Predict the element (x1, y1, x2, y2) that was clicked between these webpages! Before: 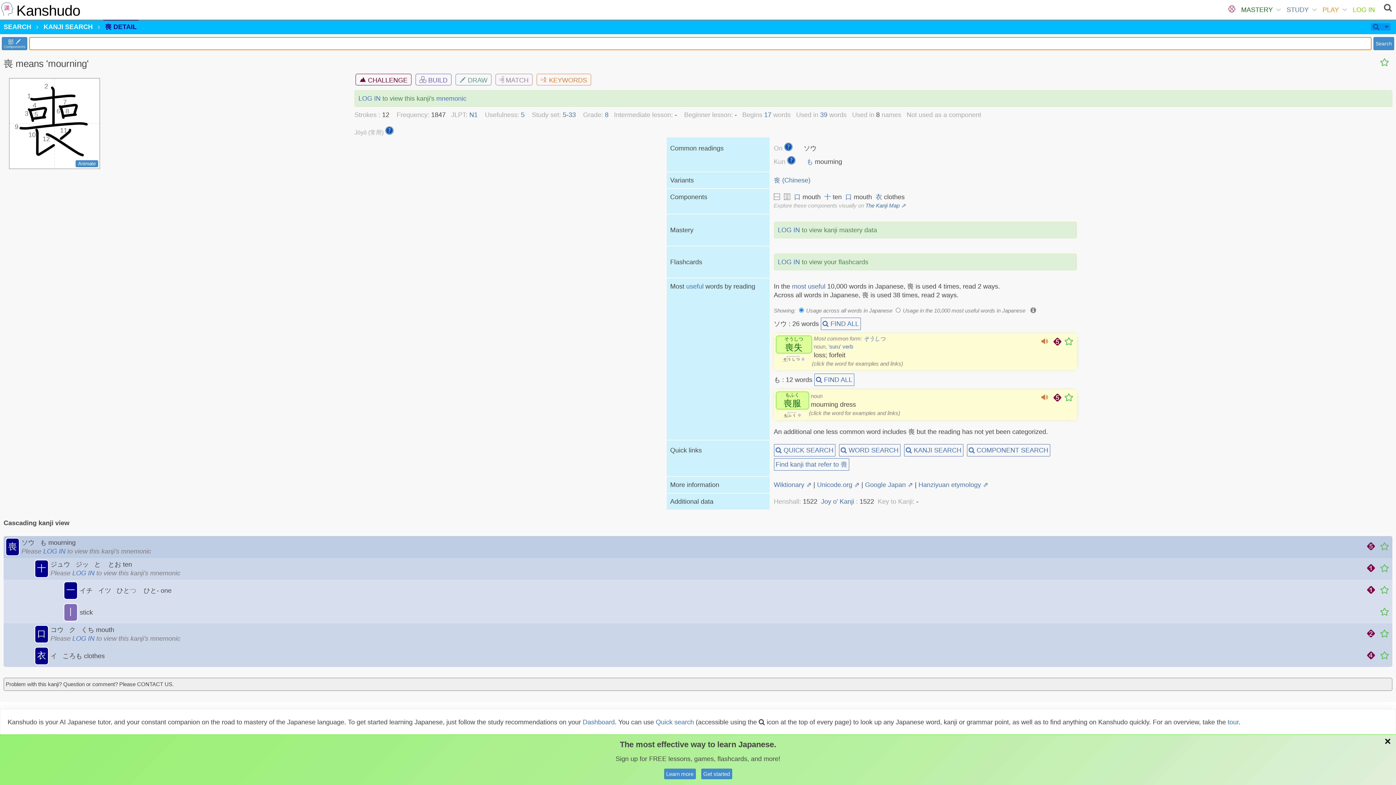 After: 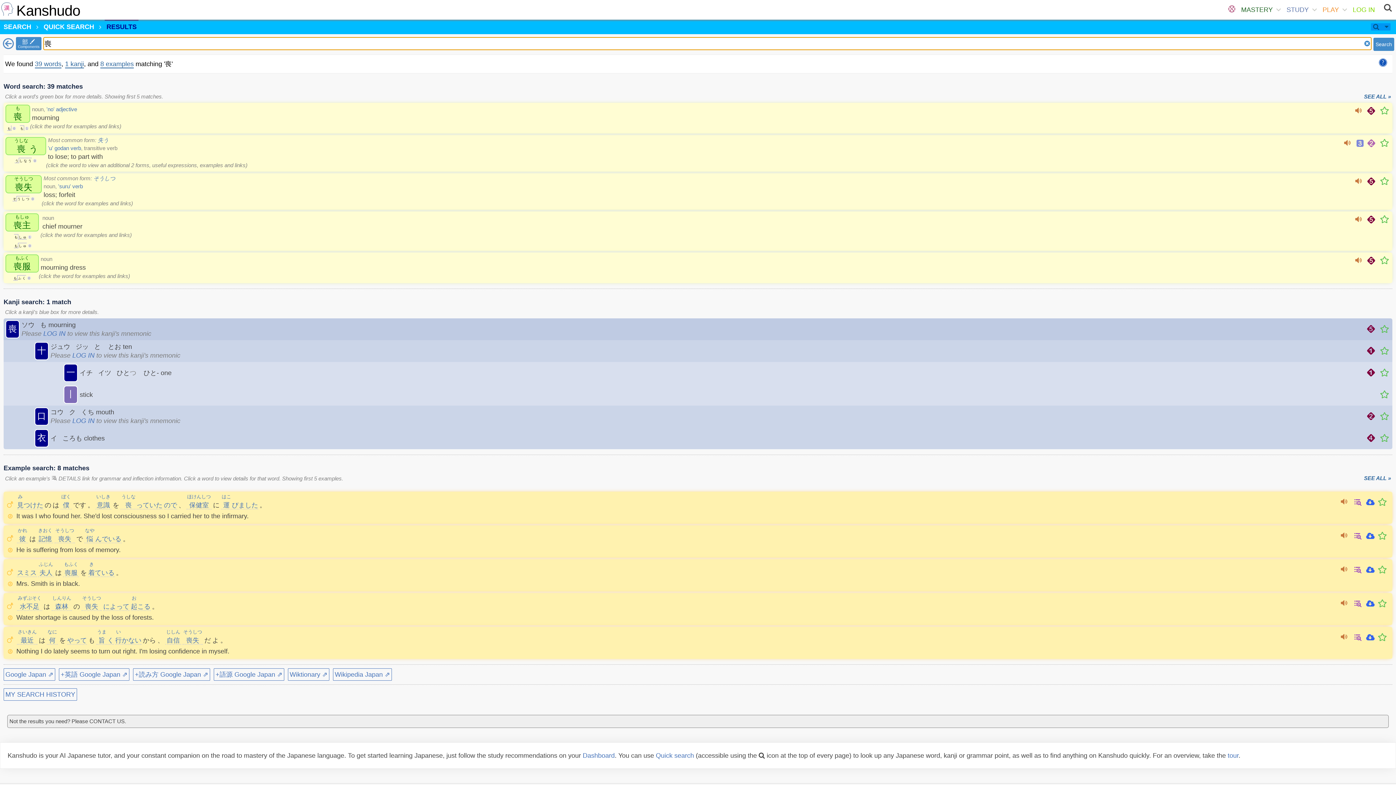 Action: label:  QUICK SEARCH bbox: (774, 444, 835, 456)